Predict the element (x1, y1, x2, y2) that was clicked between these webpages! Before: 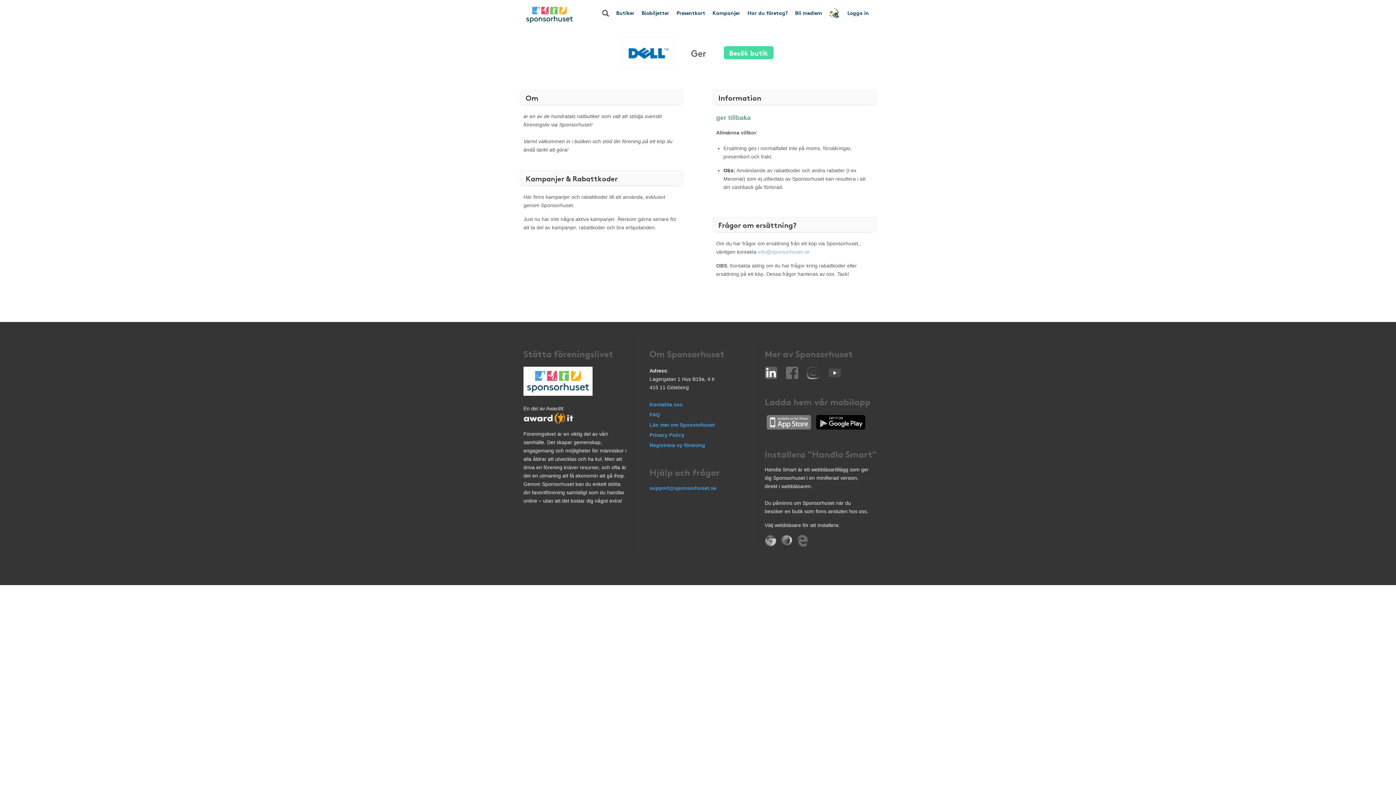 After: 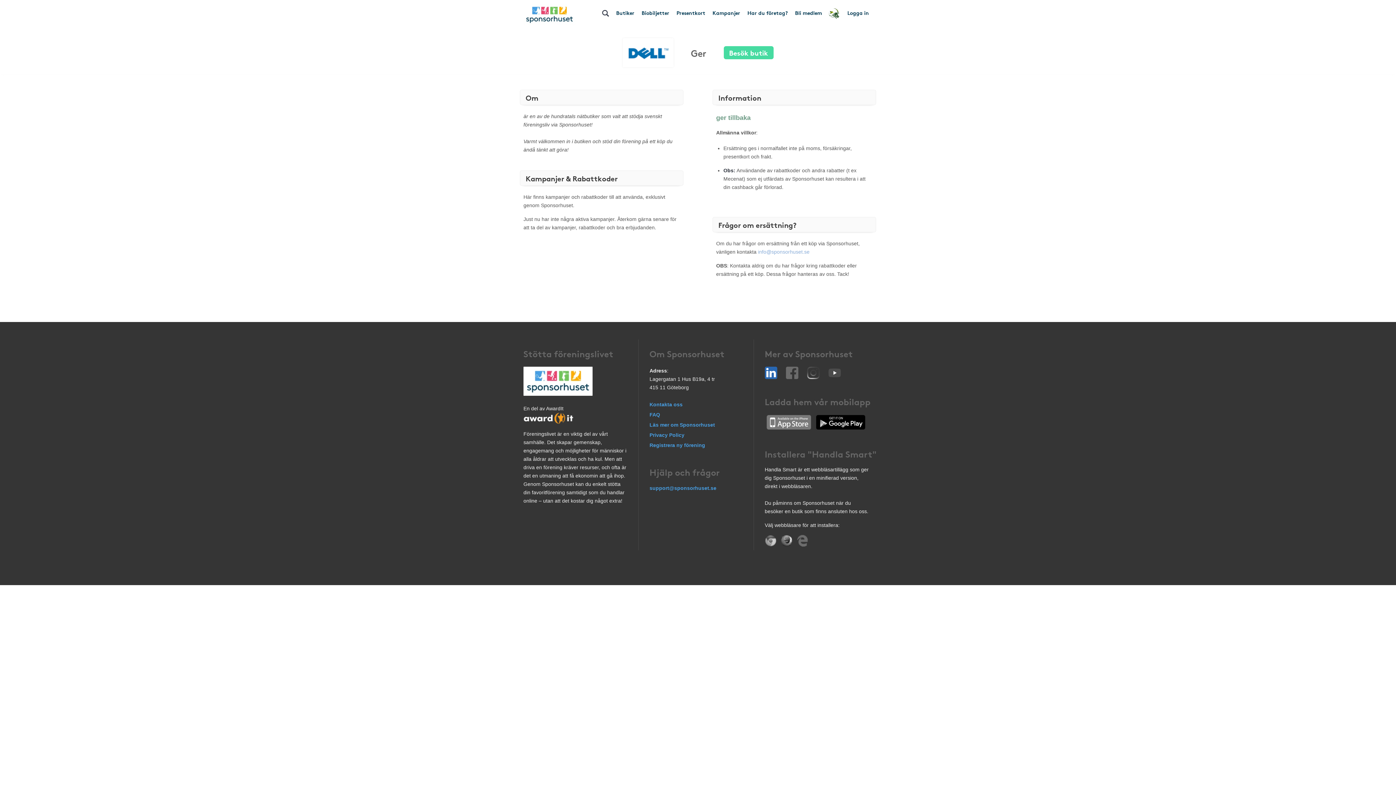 Action: label:   bbox: (764, 369, 786, 375)